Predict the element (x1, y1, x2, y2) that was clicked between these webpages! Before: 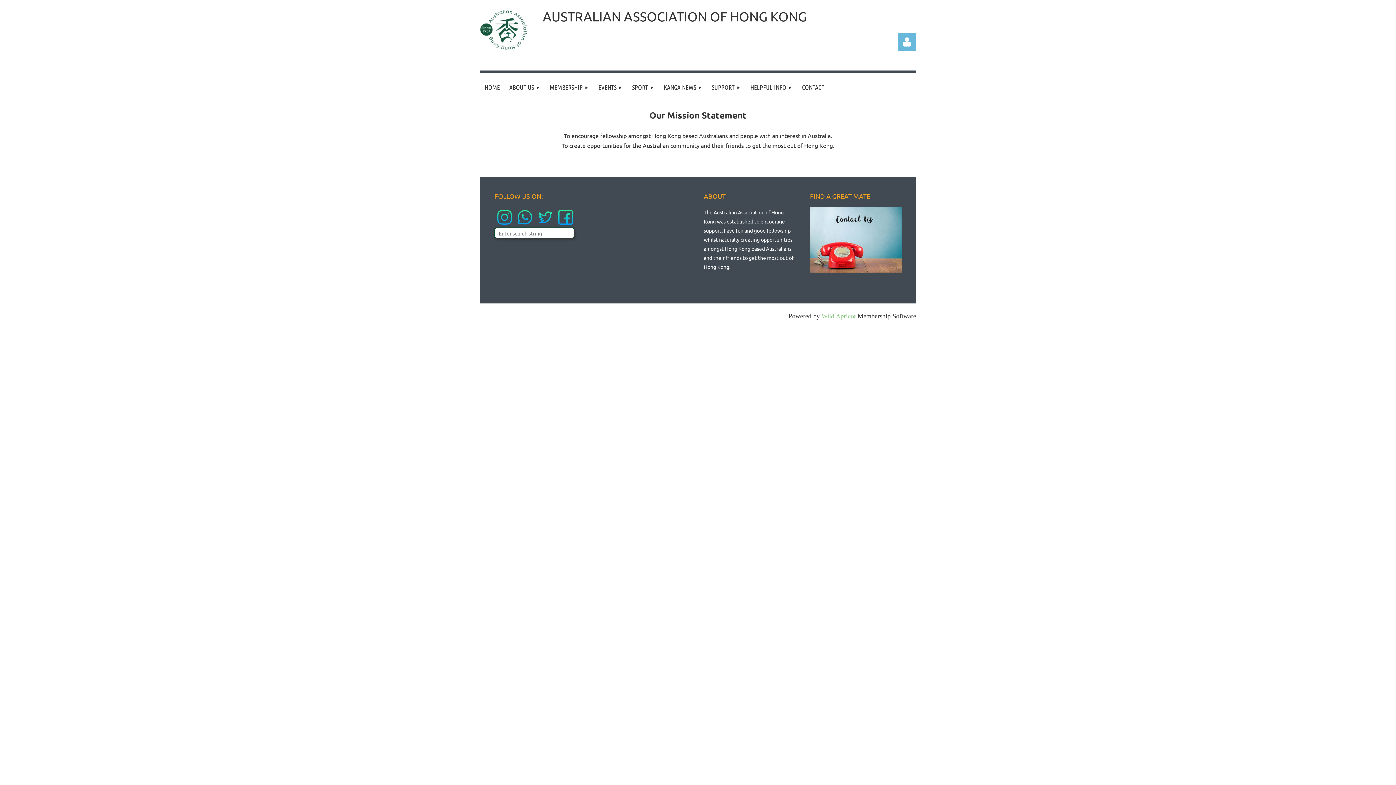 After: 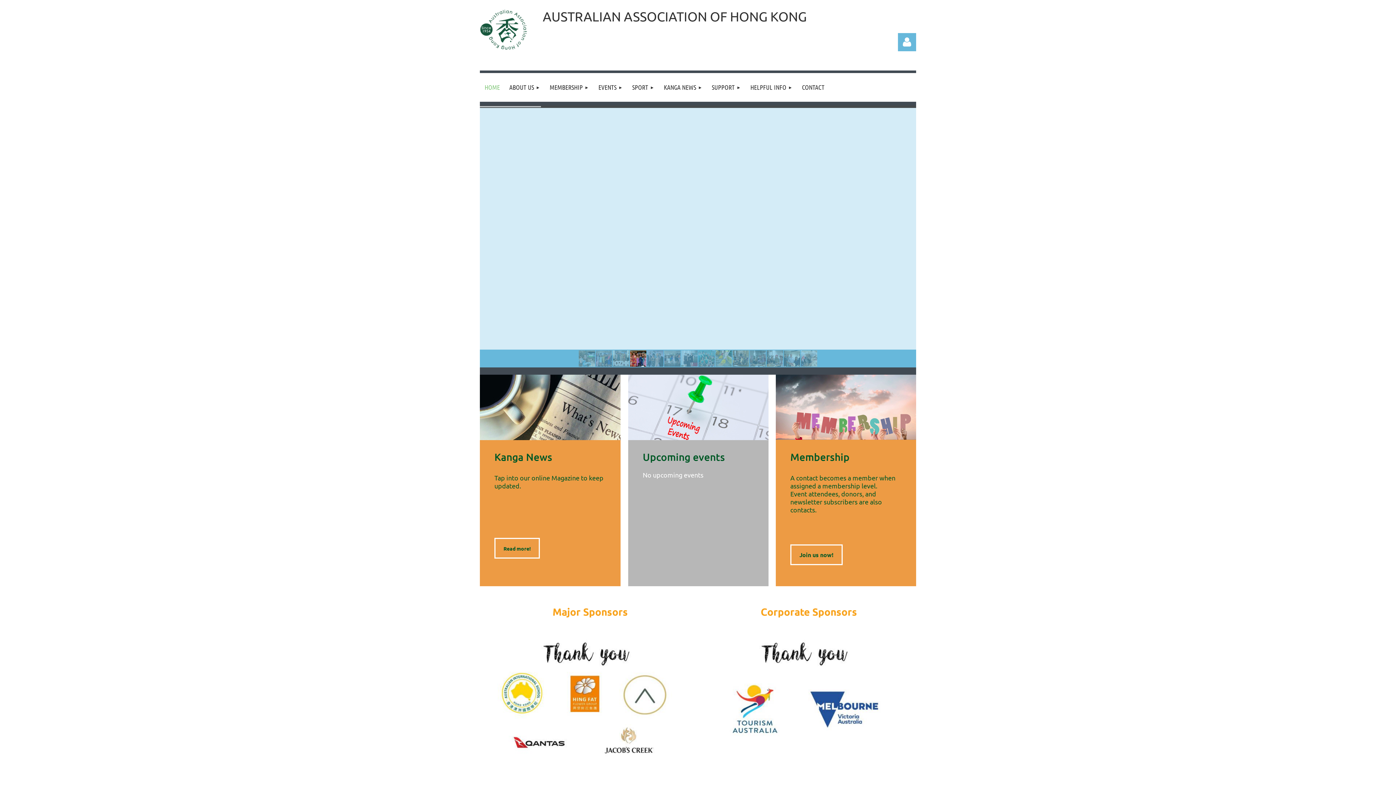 Action: label: HOME bbox: (480, 73, 504, 101)